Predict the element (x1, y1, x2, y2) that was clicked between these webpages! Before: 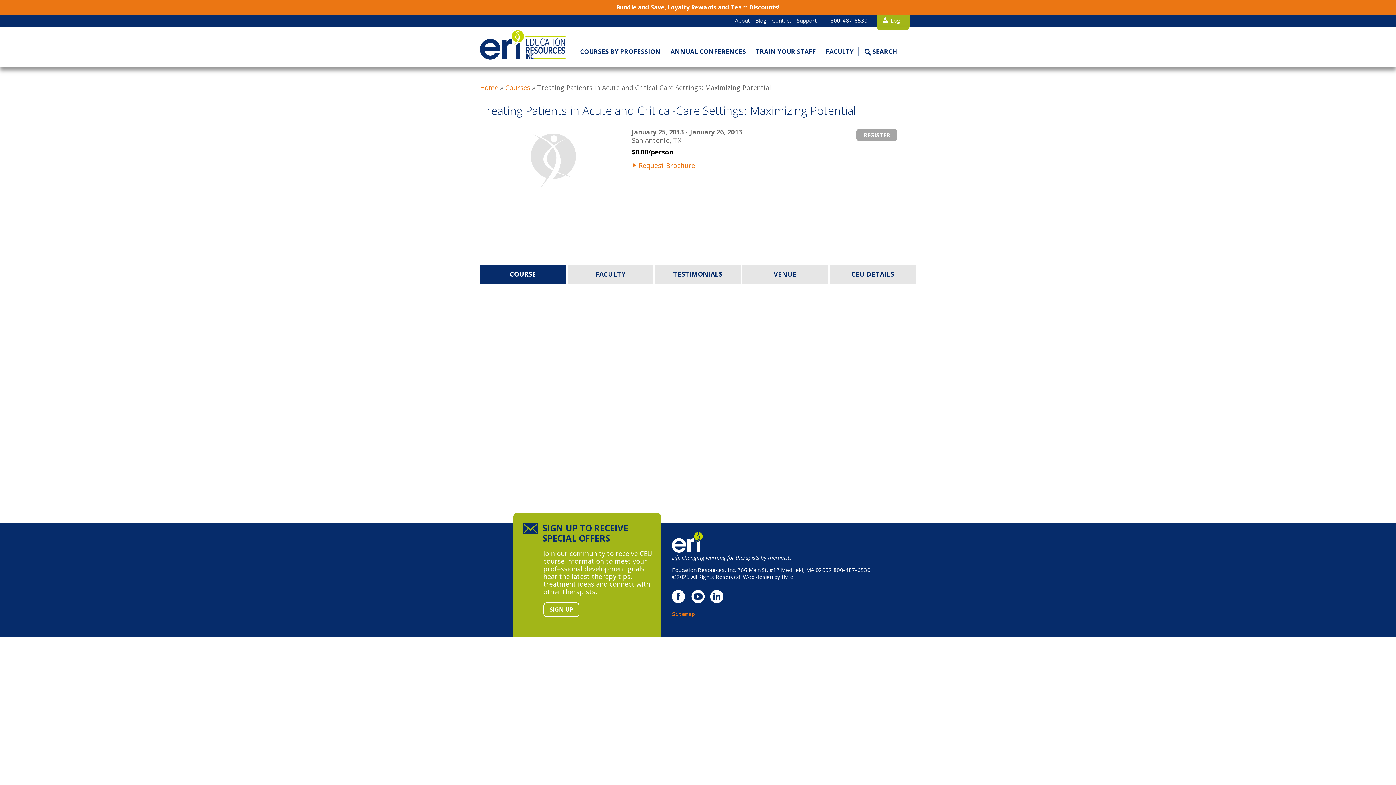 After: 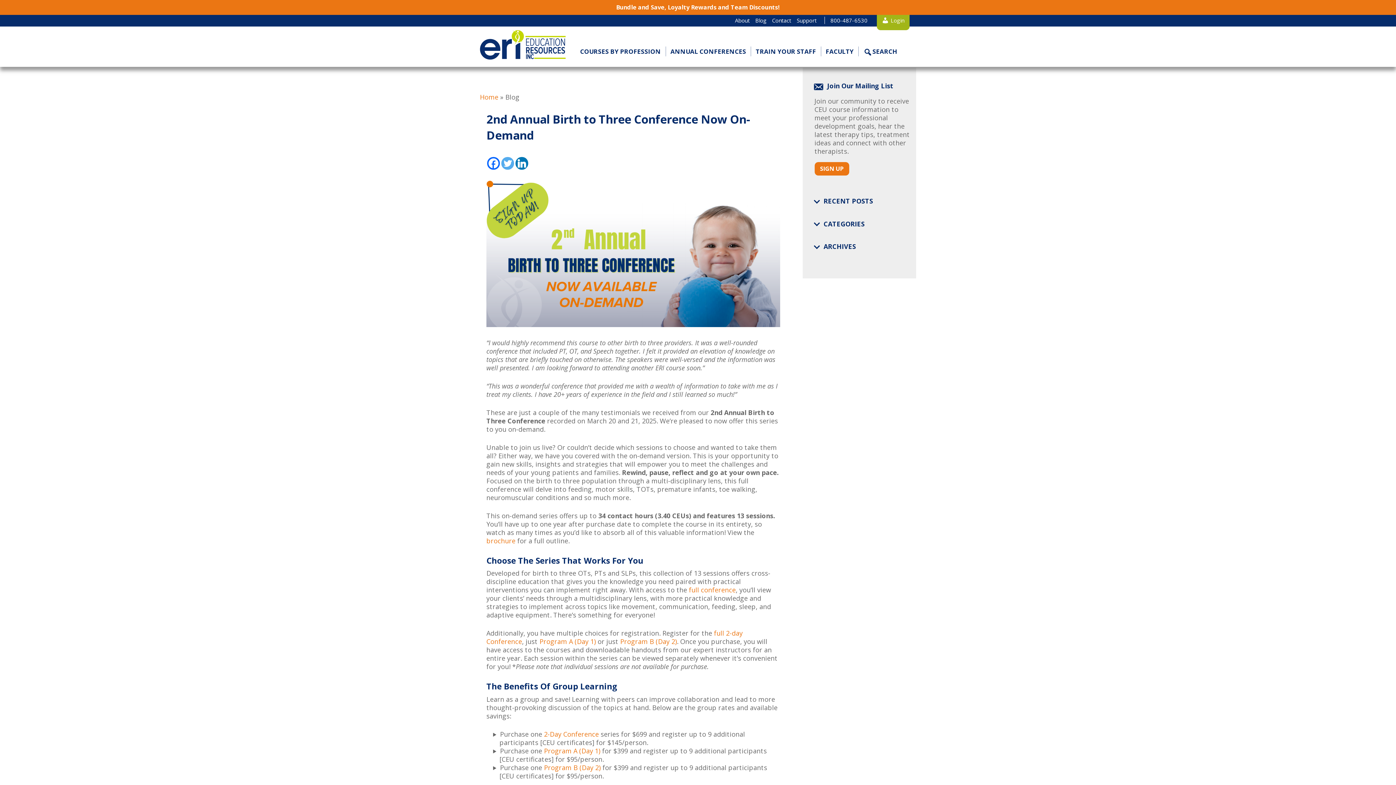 Action: bbox: (752, 14, 769, 25) label: Blog